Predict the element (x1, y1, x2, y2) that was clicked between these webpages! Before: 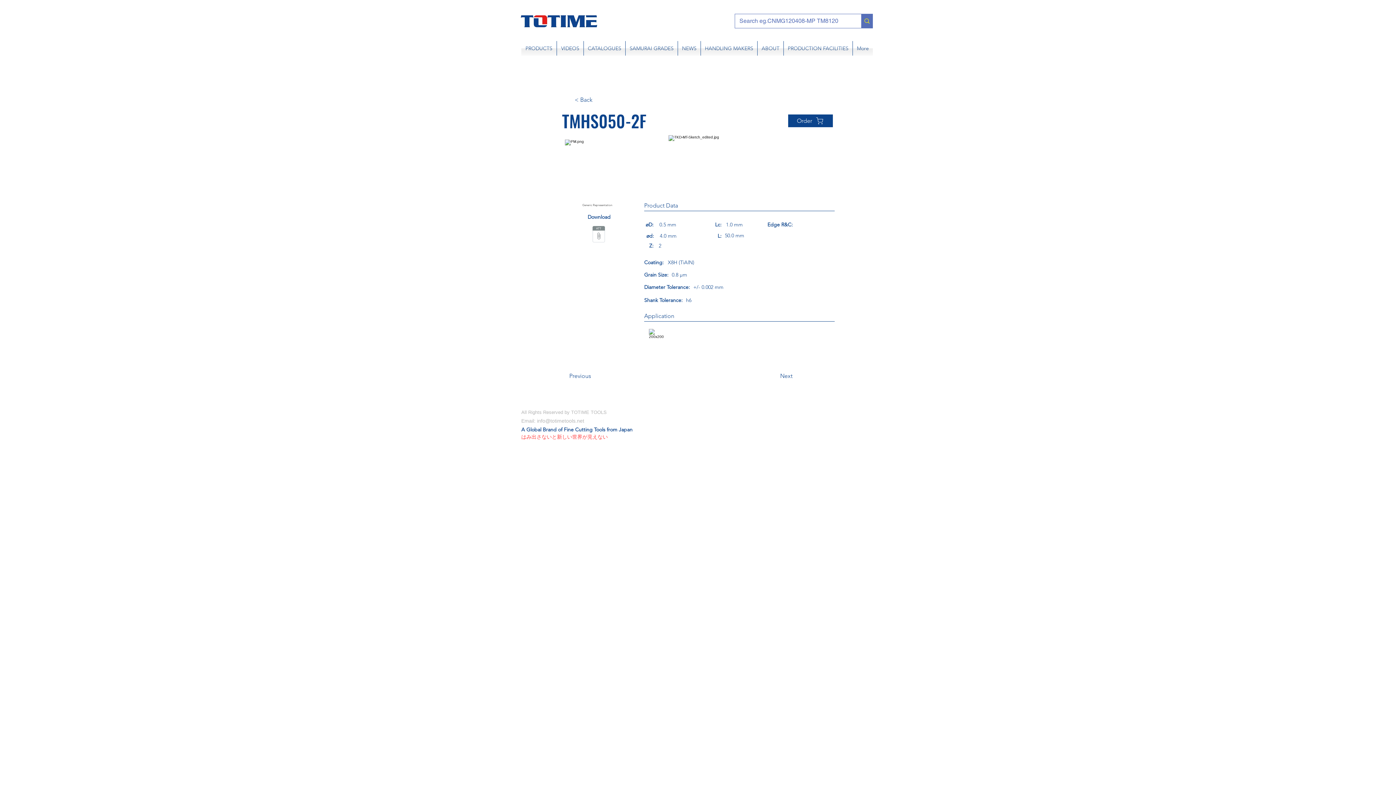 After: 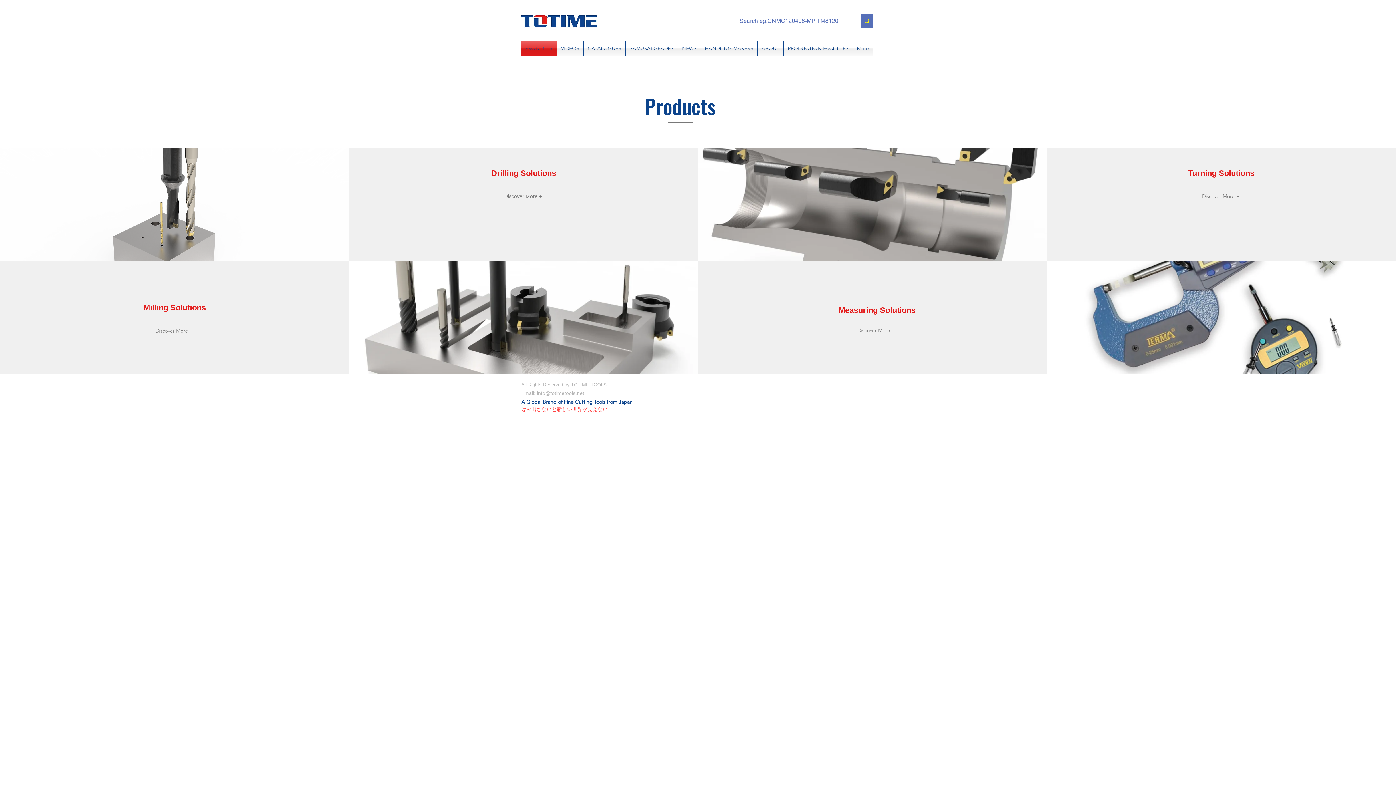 Action: bbox: (520, 13, 598, 28)